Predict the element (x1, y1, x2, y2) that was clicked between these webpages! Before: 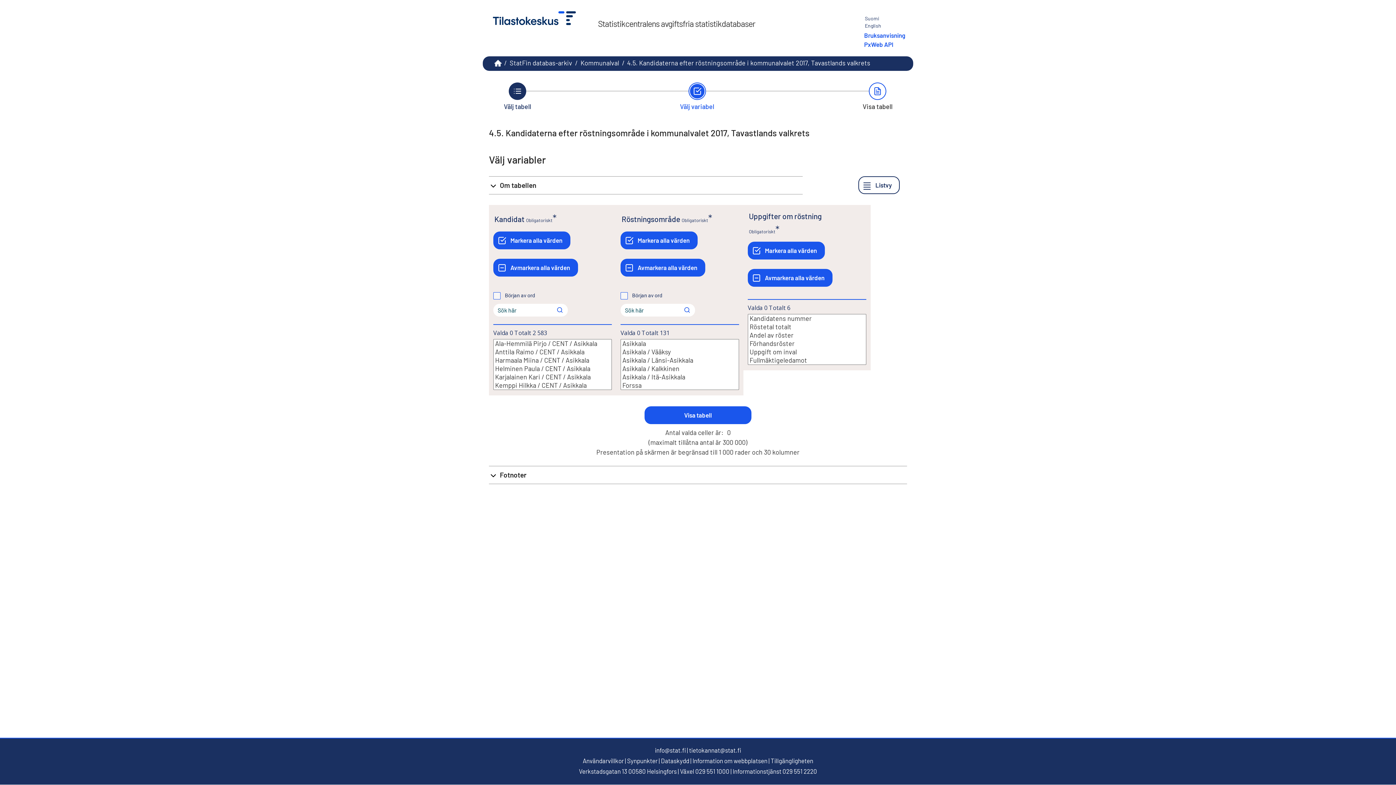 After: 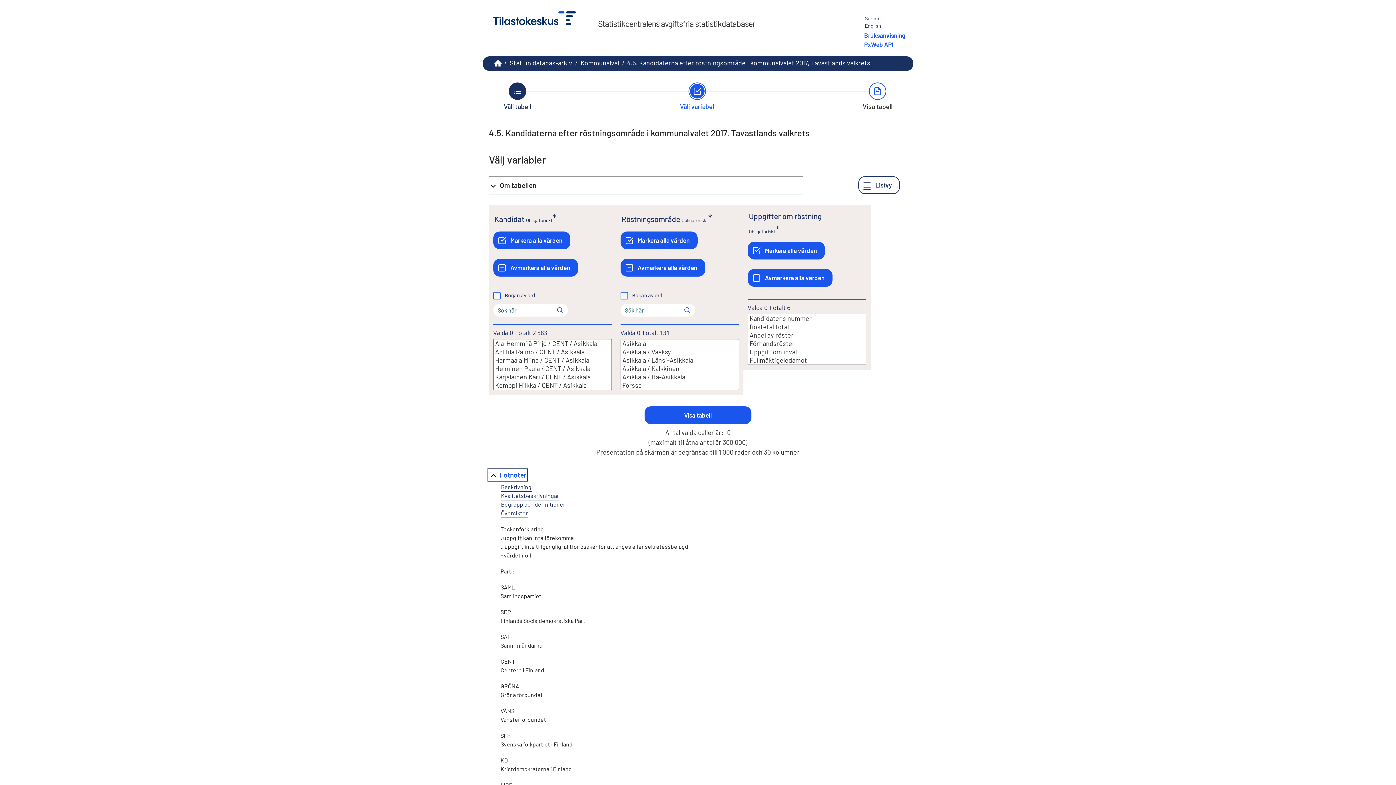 Action: bbox: (489, 470, 526, 480) label: Fotnoter